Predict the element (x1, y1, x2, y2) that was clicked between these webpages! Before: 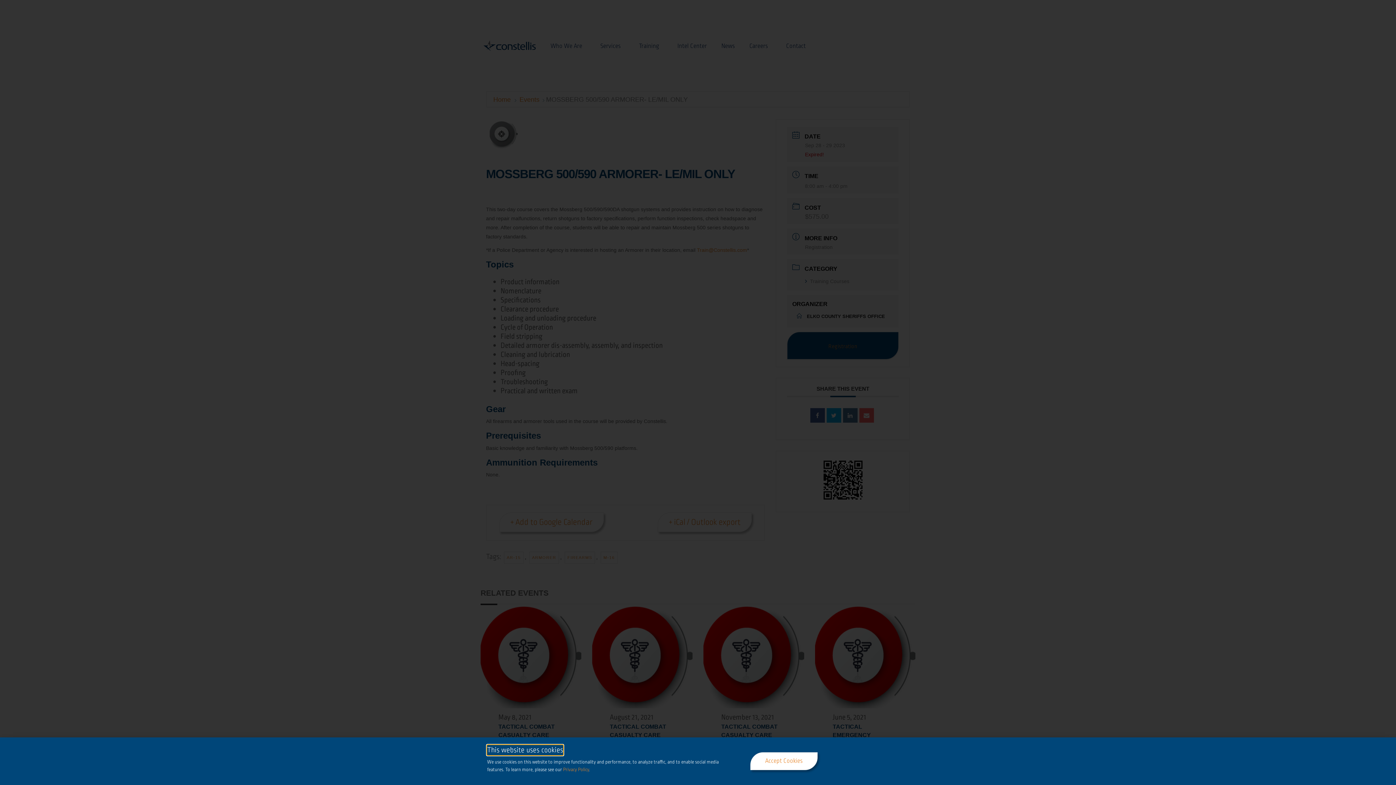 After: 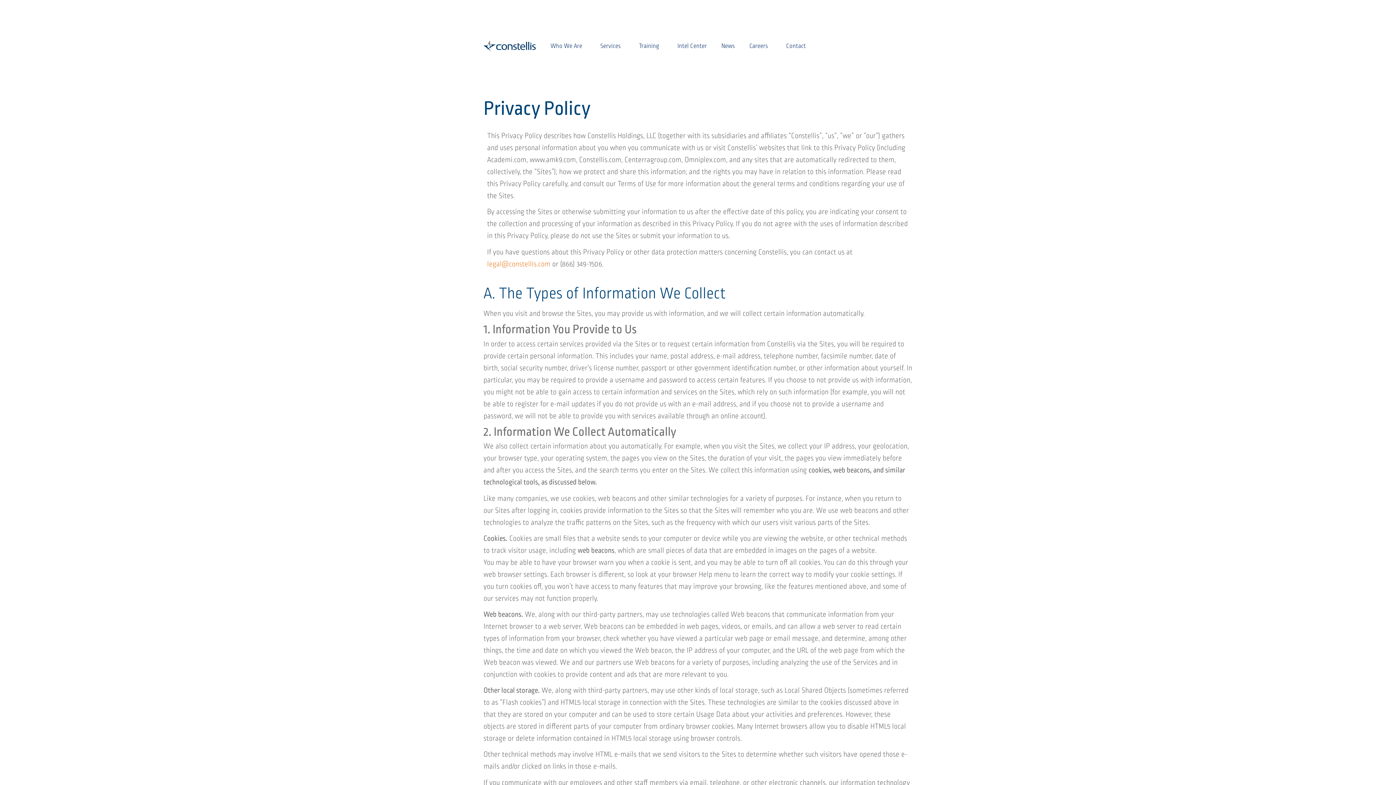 Action: bbox: (487, 745, 563, 755) label: This website uses cookies